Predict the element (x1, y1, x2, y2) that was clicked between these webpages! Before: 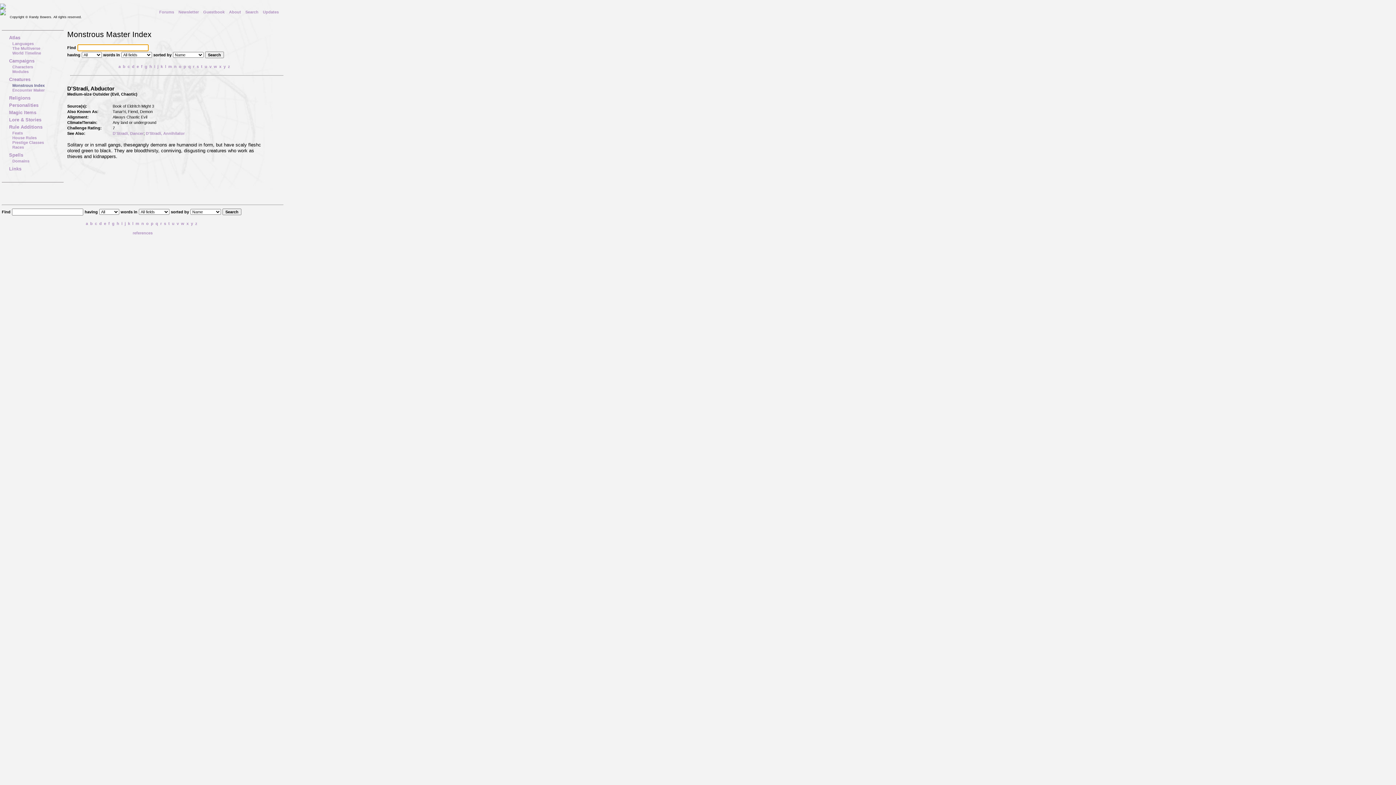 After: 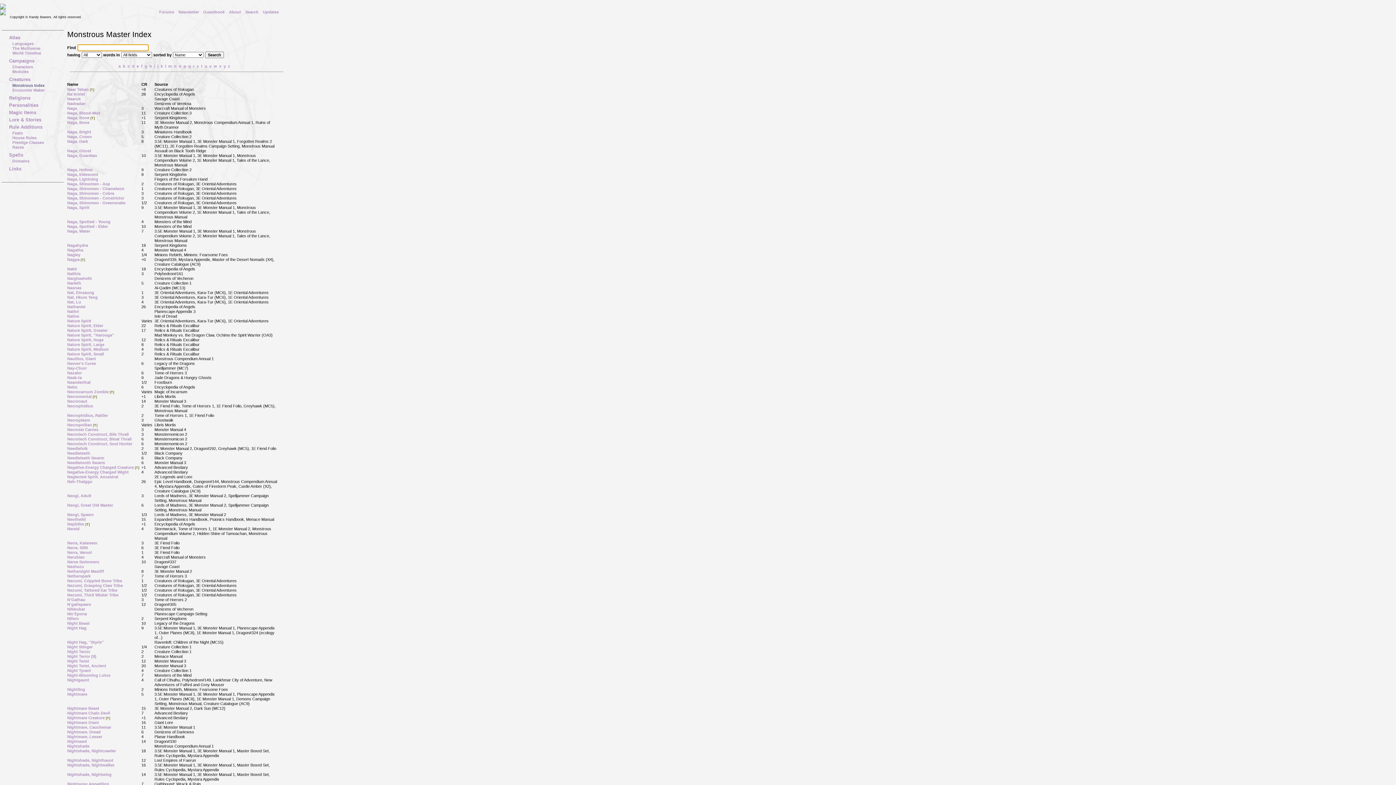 Action: label: n bbox: (141, 221, 144, 225)